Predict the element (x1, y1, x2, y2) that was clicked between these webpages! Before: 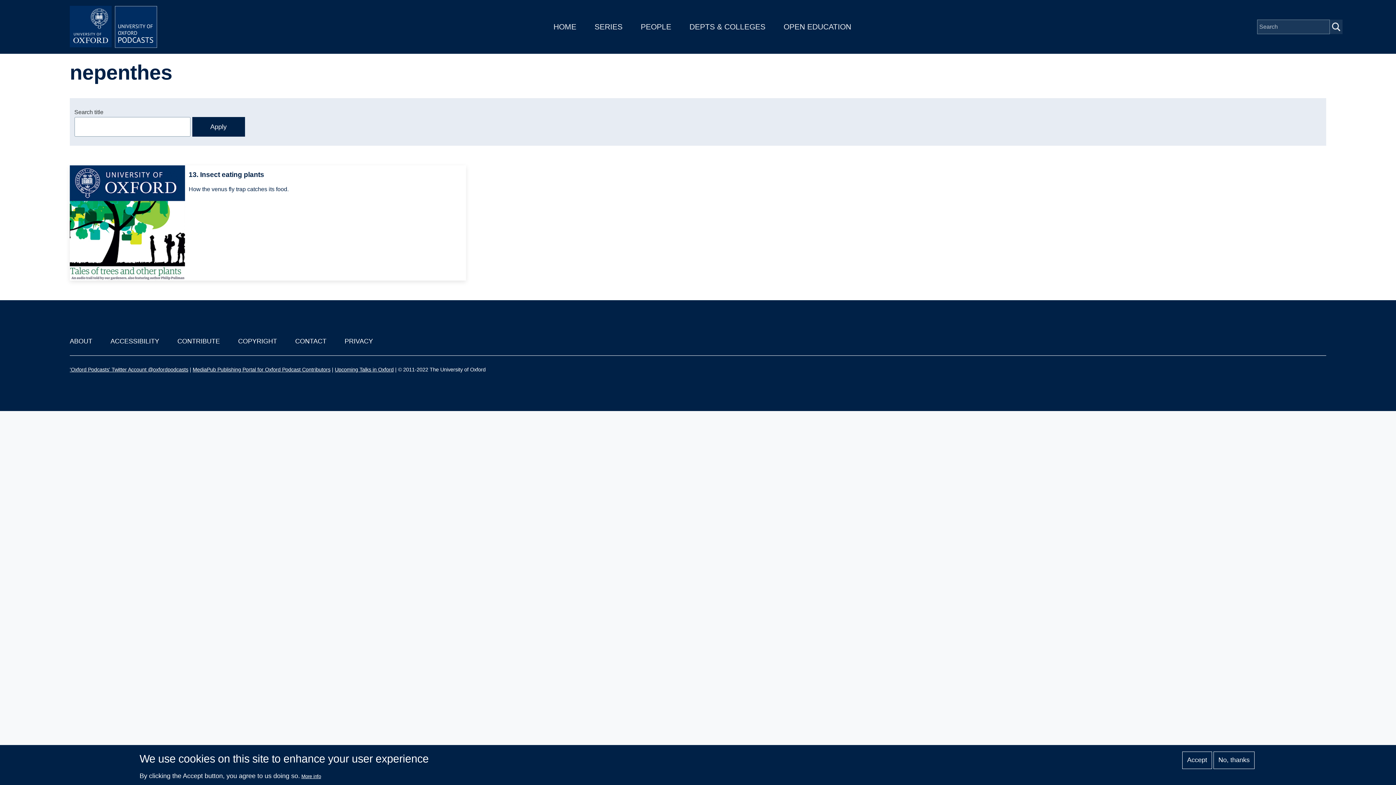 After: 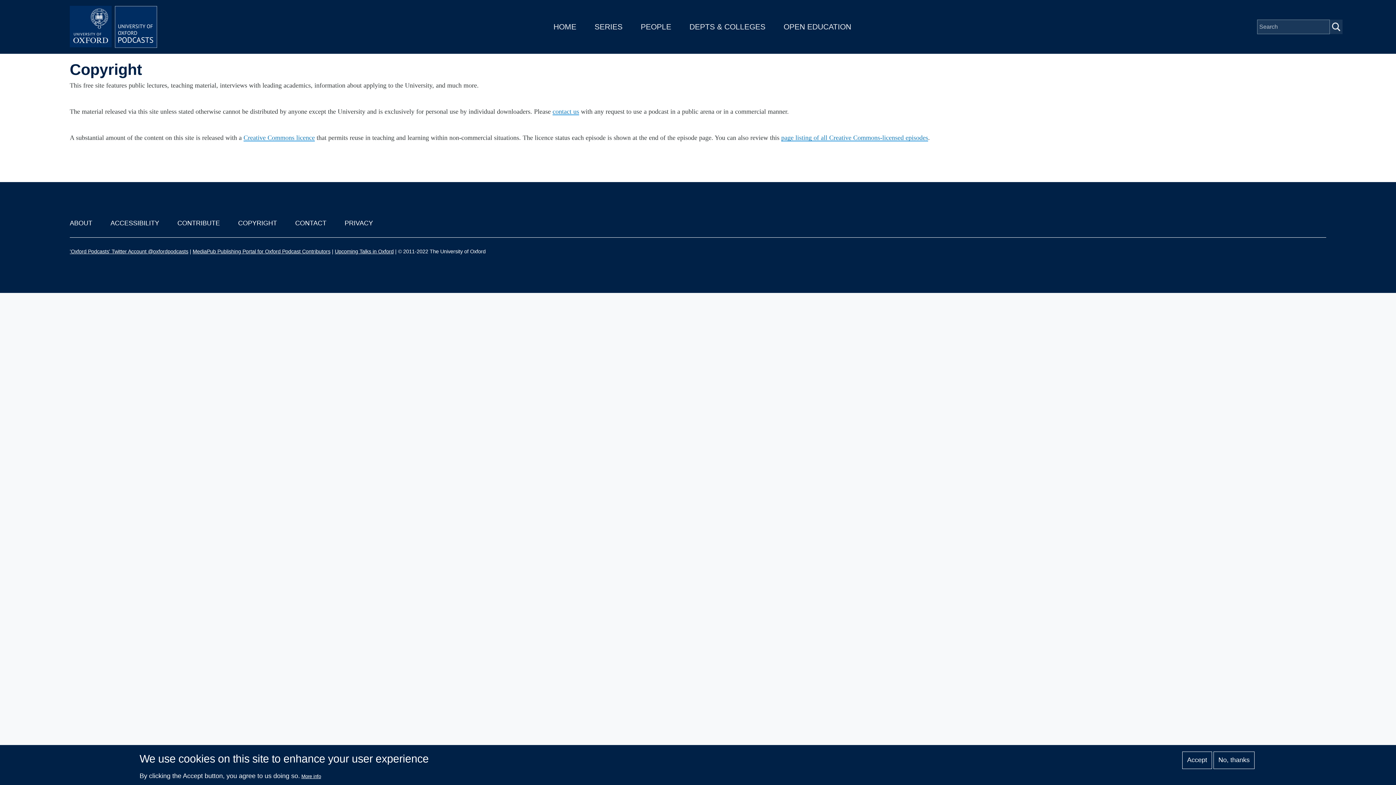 Action: bbox: (238, 337, 277, 345) label: COPYRIGHT